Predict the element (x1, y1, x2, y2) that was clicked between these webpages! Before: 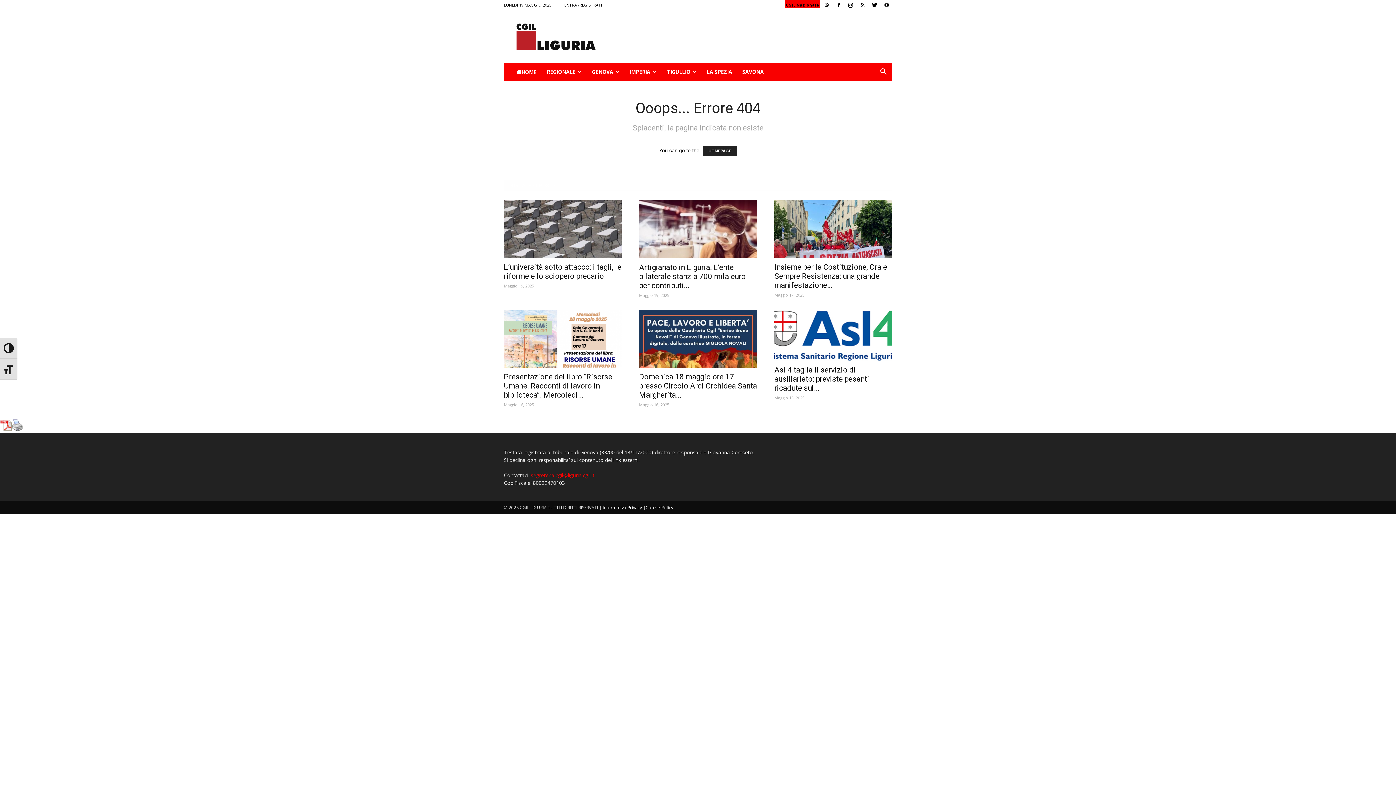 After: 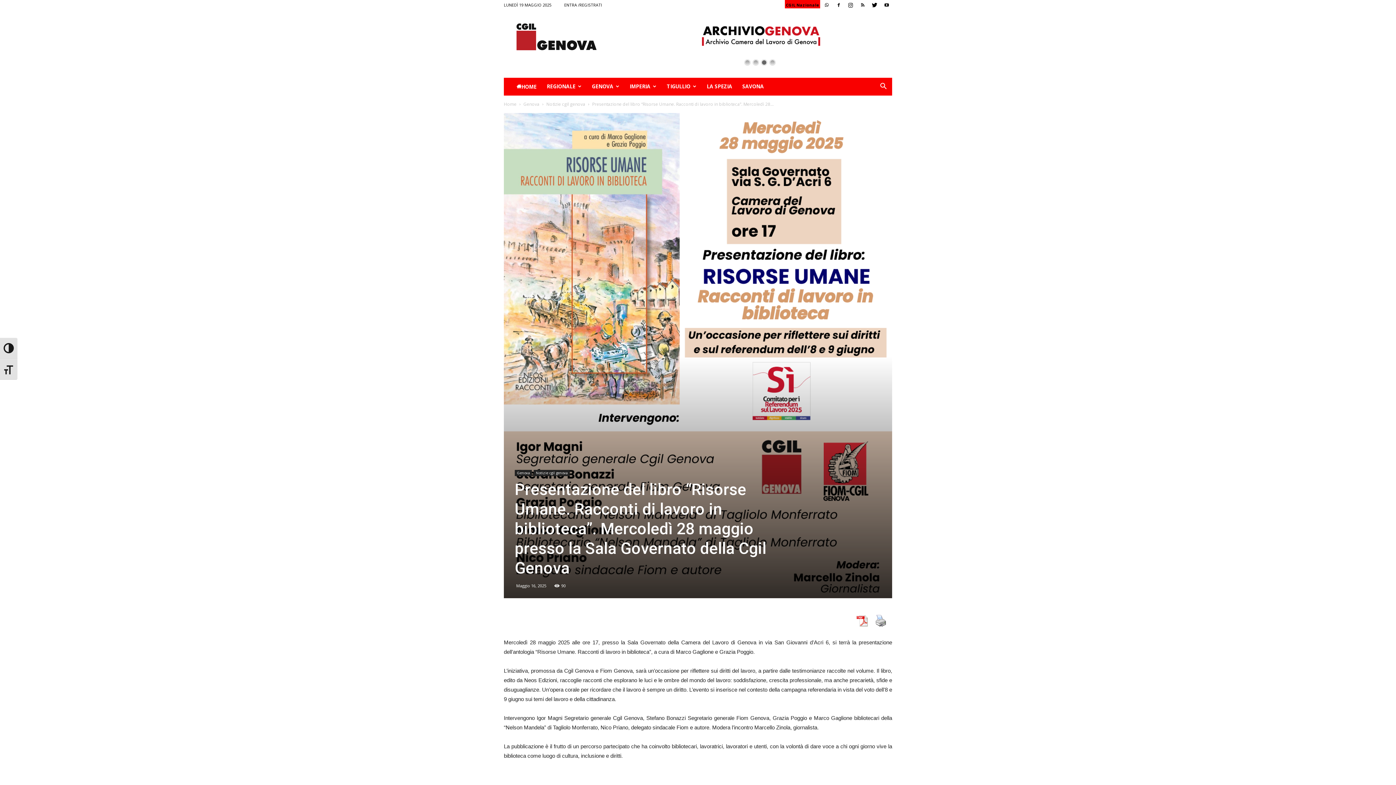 Action: bbox: (504, 372, 612, 399) label: Presentazione del libro “Risorse Umane. Racconti di lavoro in biblioteca”. Mercoledì...